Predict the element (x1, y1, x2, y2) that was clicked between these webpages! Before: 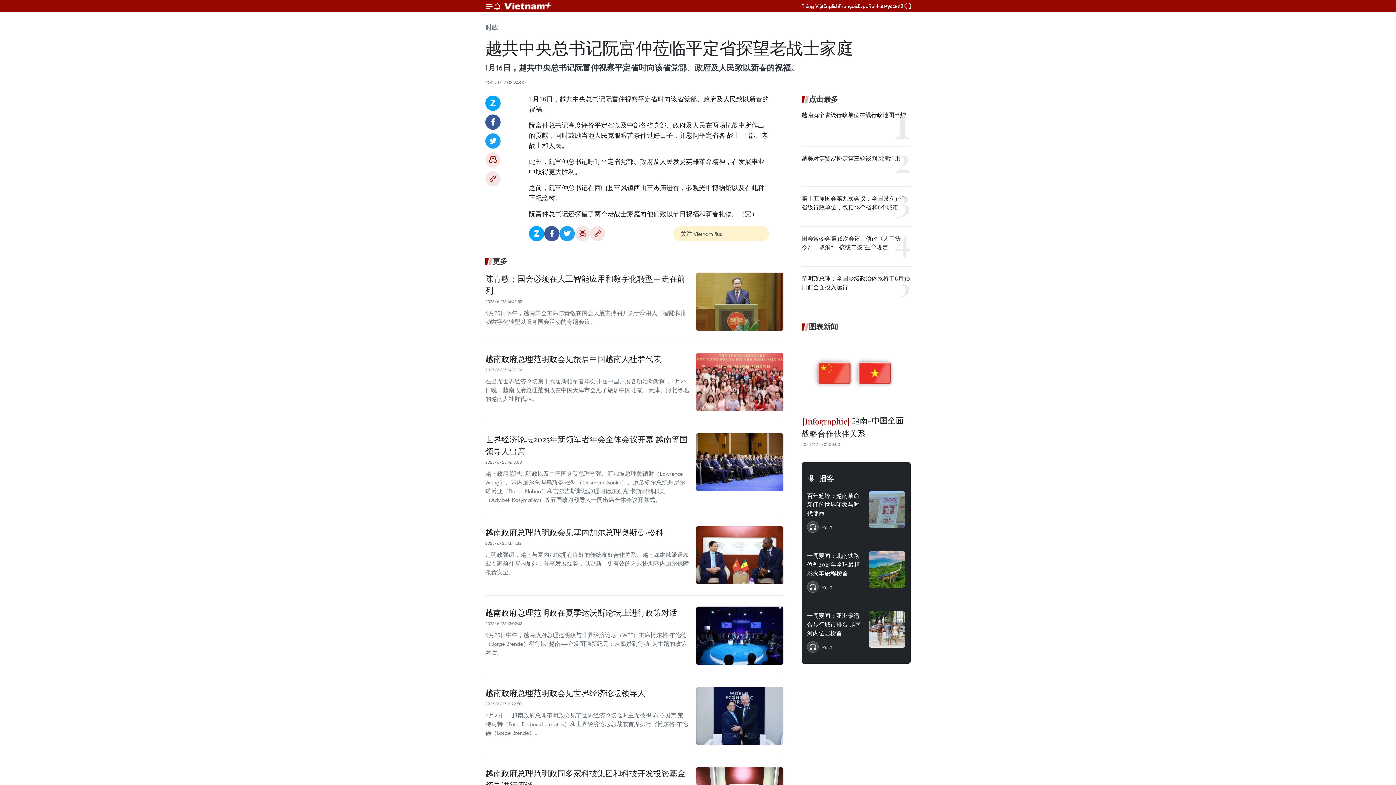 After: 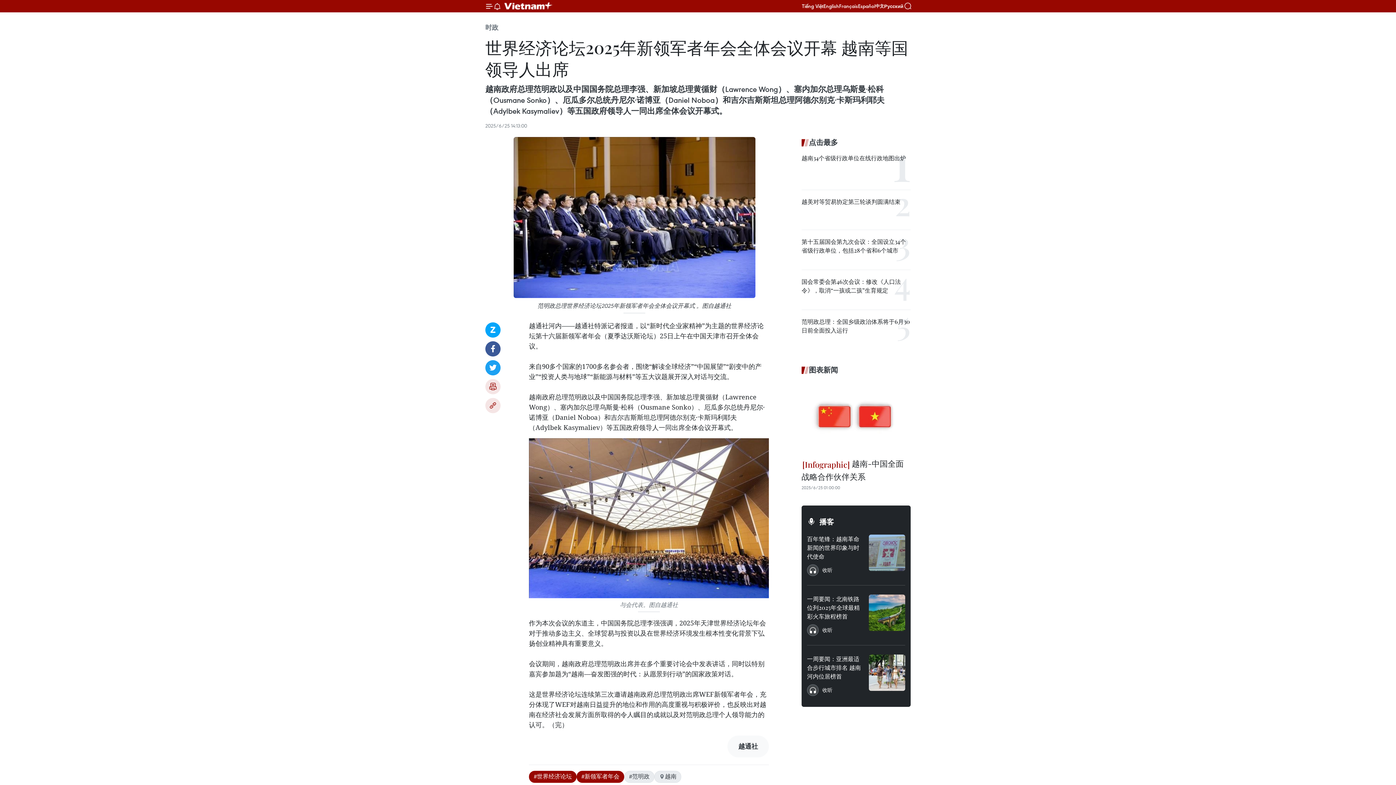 Action: label: 世界经济论坛2025年新领军者年会全体会议开幕 越南等国领导人出席 bbox: (485, 433, 689, 459)